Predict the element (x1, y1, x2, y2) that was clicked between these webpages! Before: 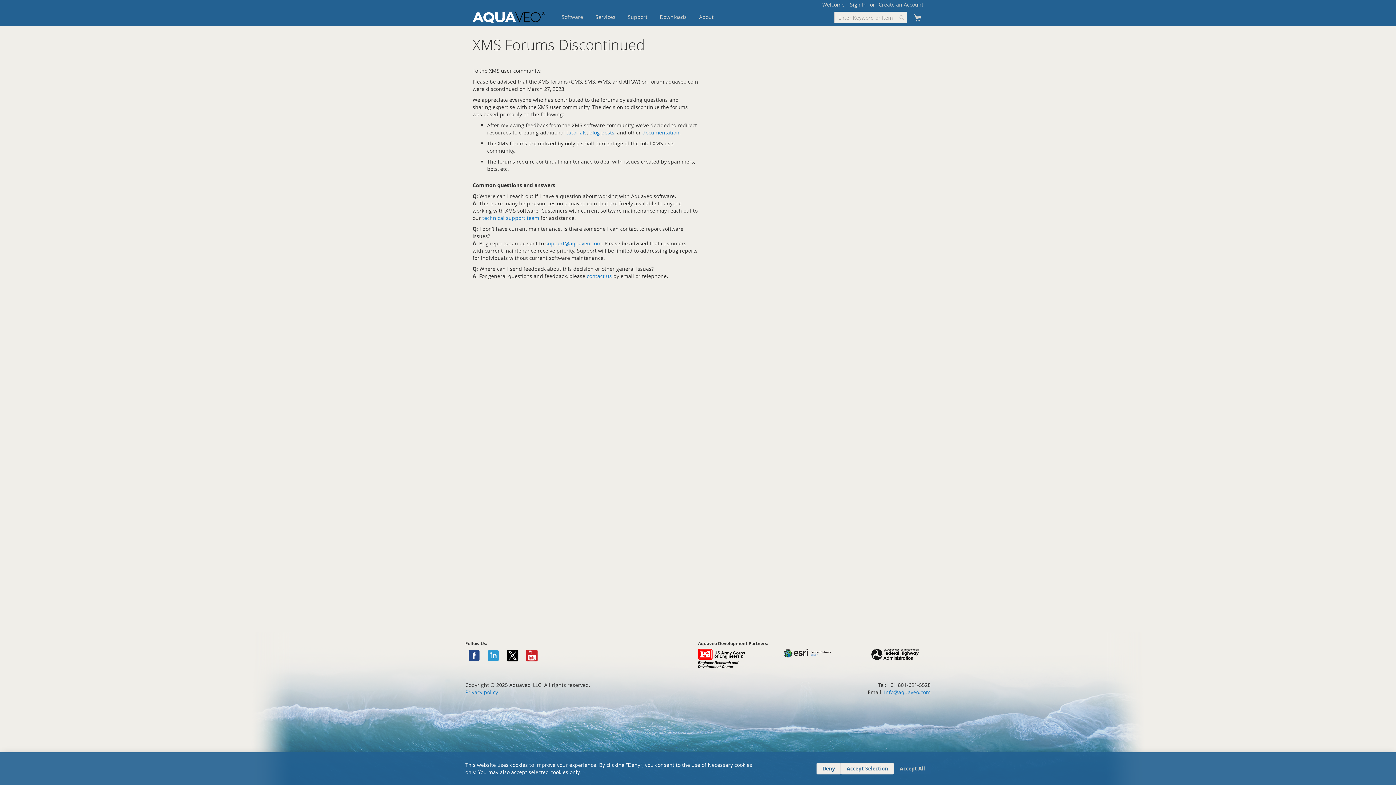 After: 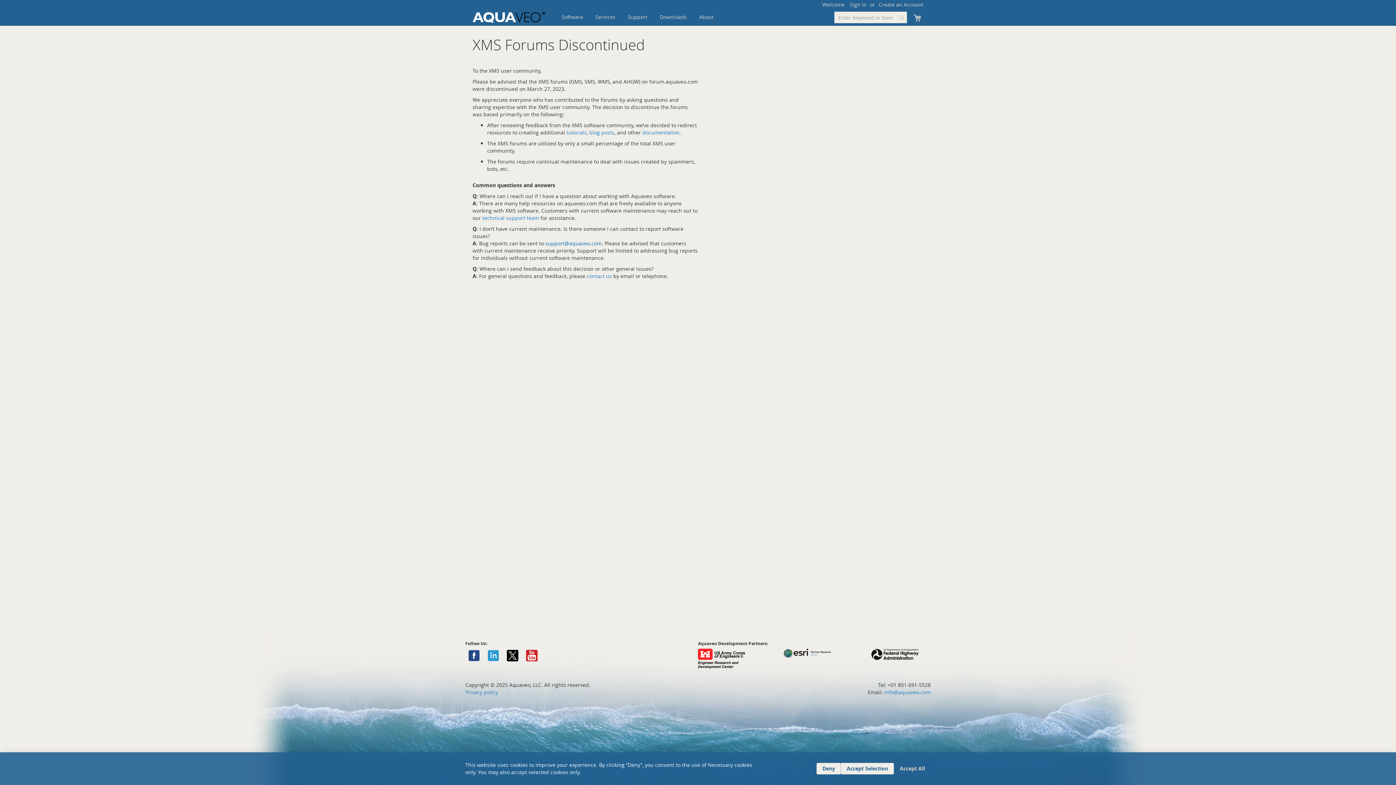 Action: label: support@aquaveo.com bbox: (545, 240, 601, 246)